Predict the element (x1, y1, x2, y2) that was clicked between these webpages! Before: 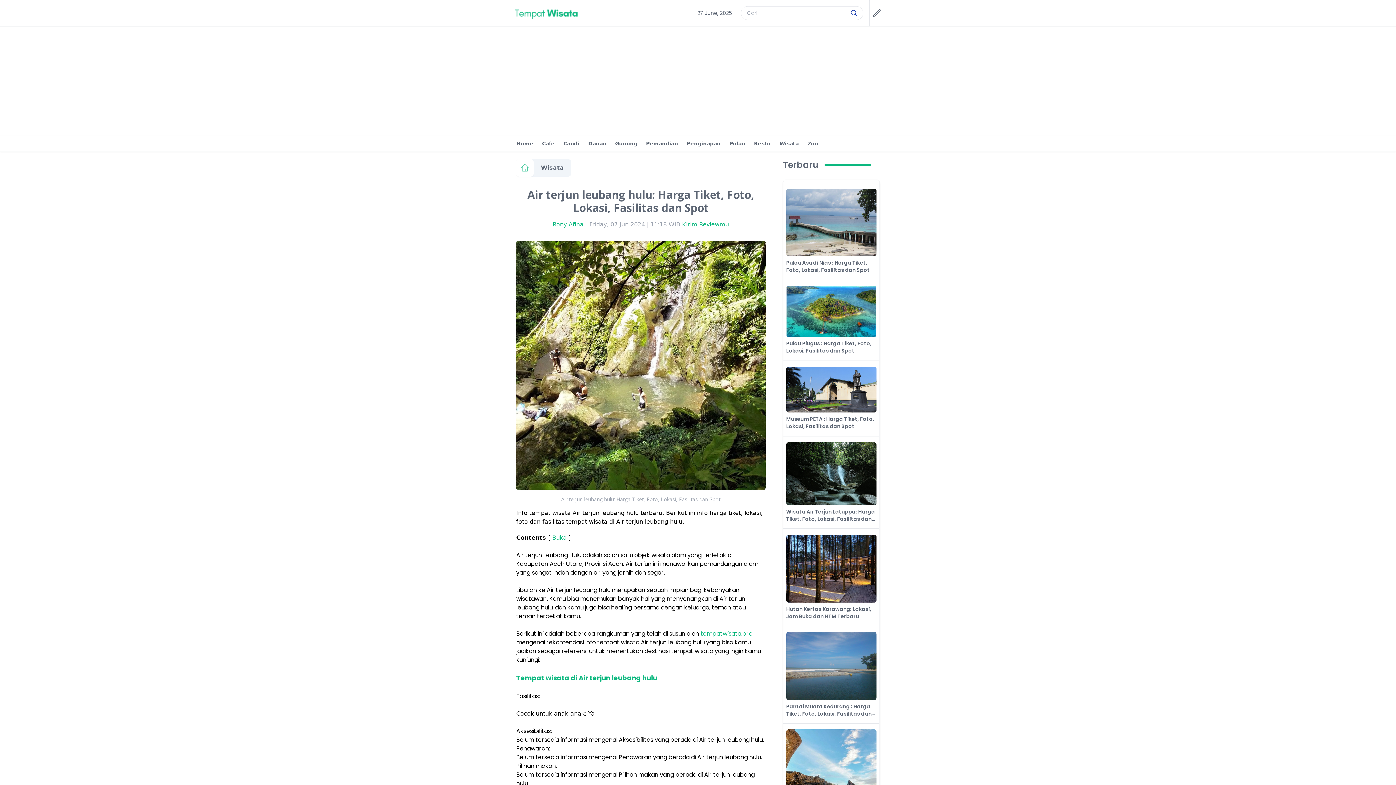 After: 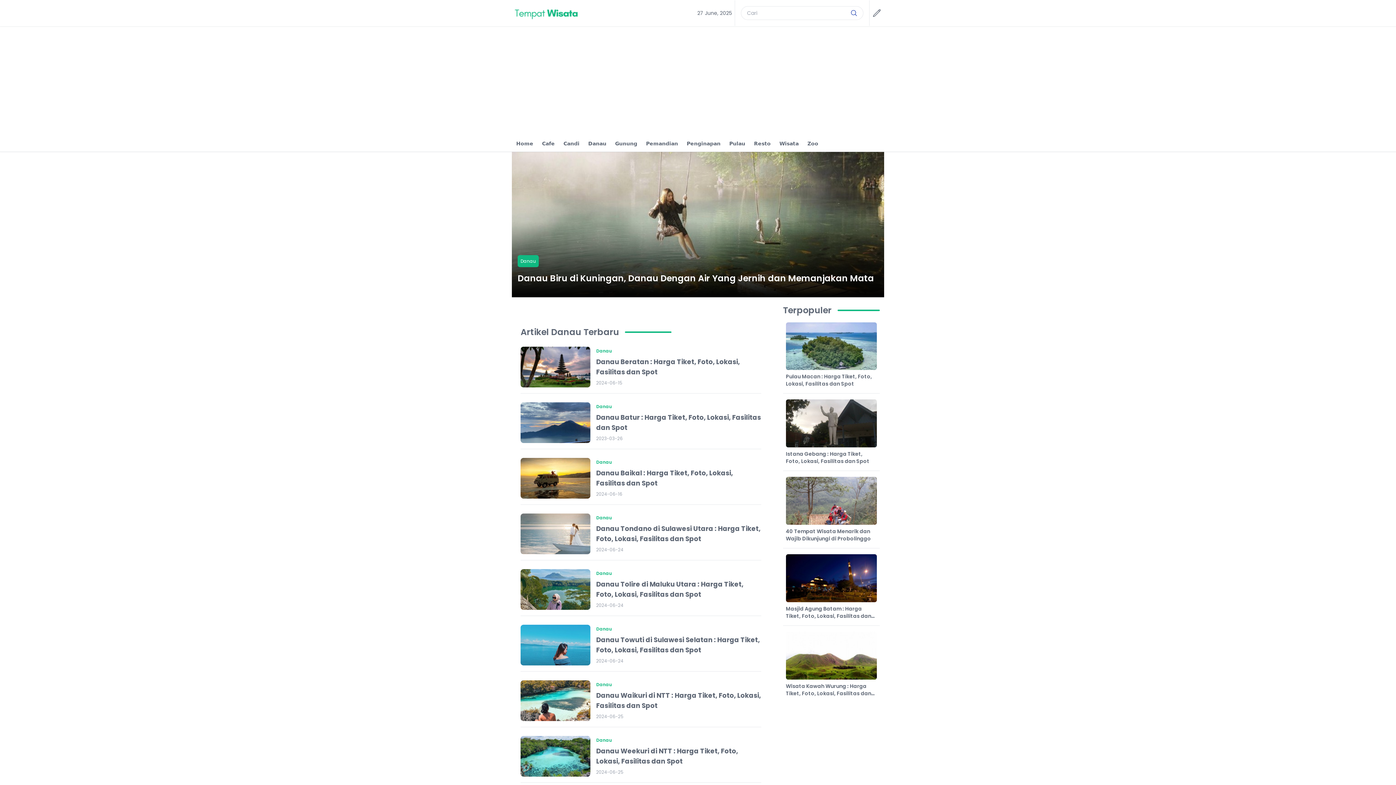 Action: bbox: (584, 135, 610, 151) label: Danau